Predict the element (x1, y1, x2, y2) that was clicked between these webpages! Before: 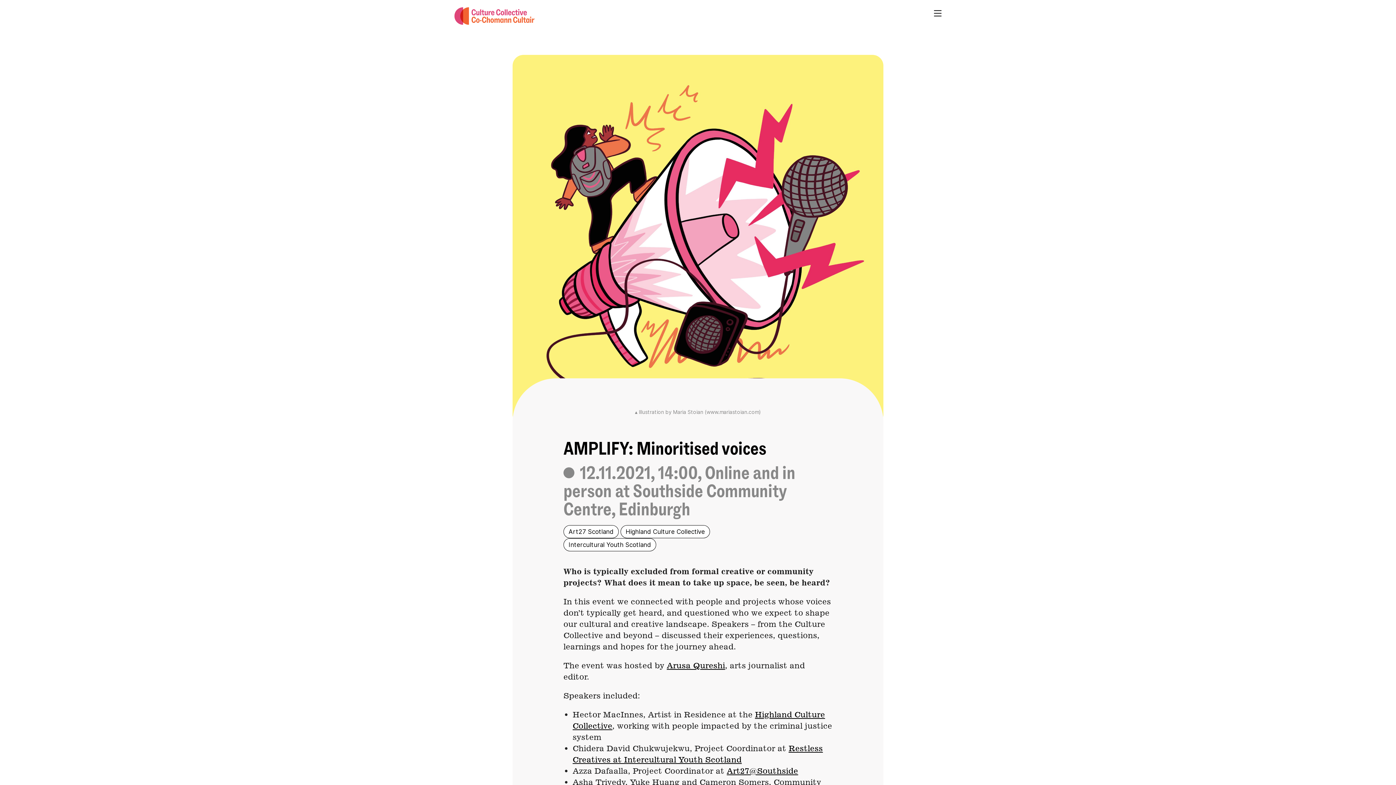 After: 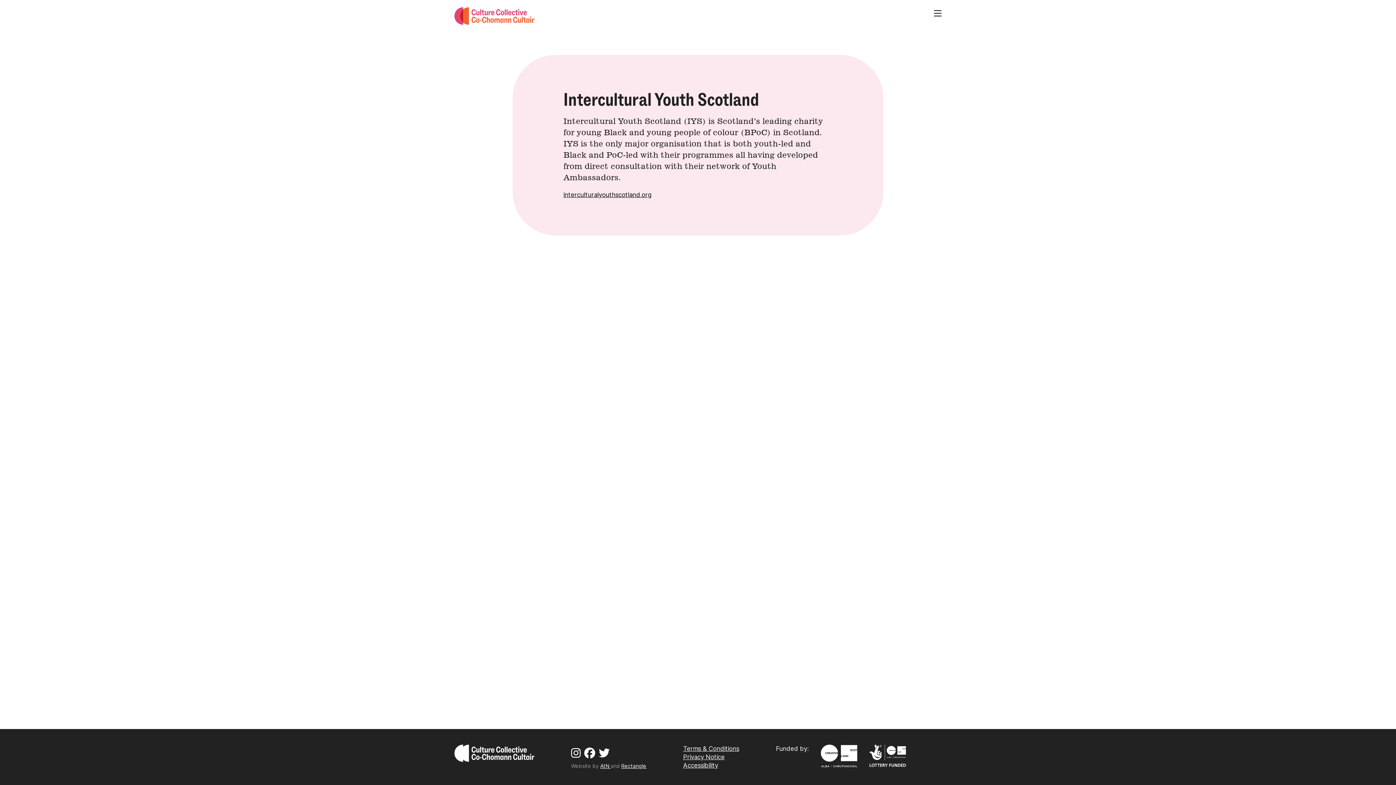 Action: bbox: (563, 538, 656, 551) label: Intercultural Youth Scotland